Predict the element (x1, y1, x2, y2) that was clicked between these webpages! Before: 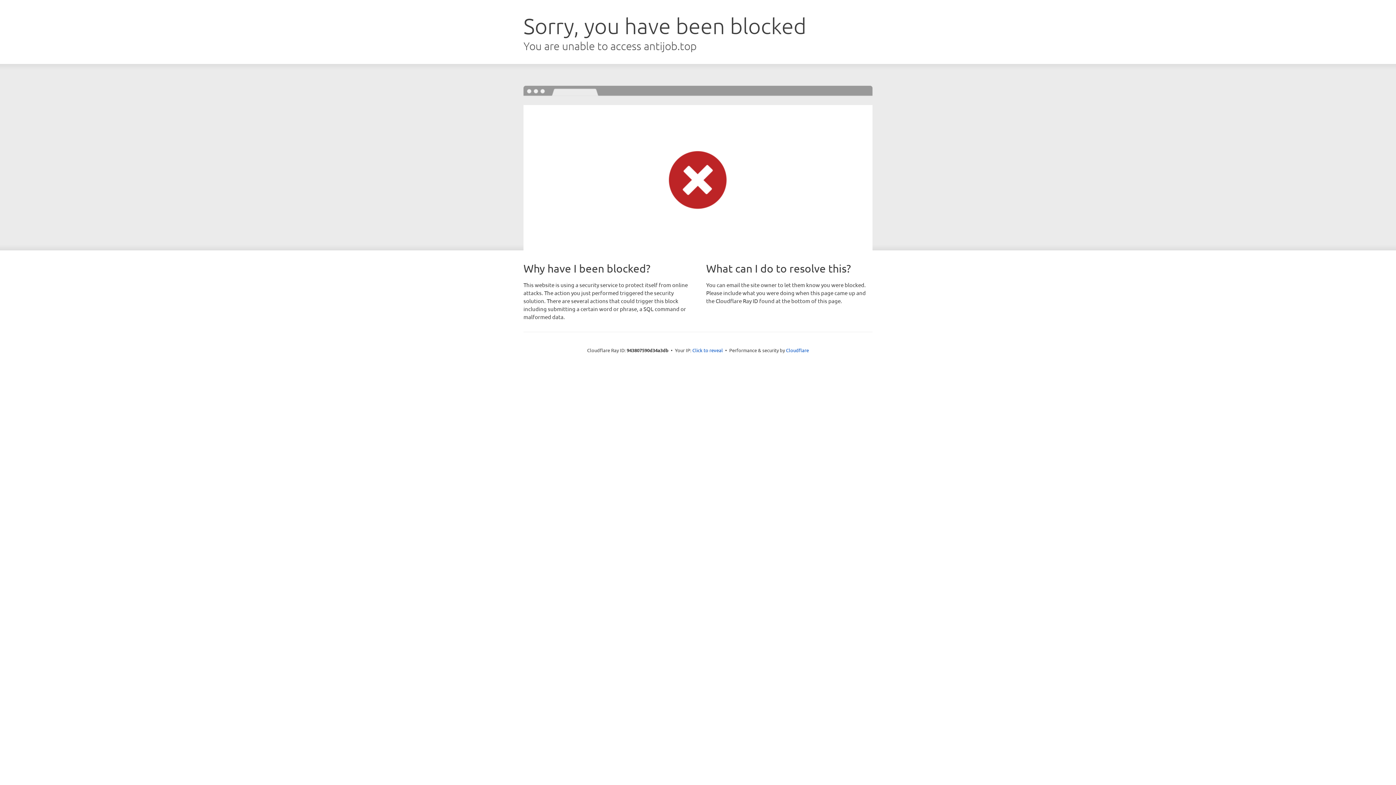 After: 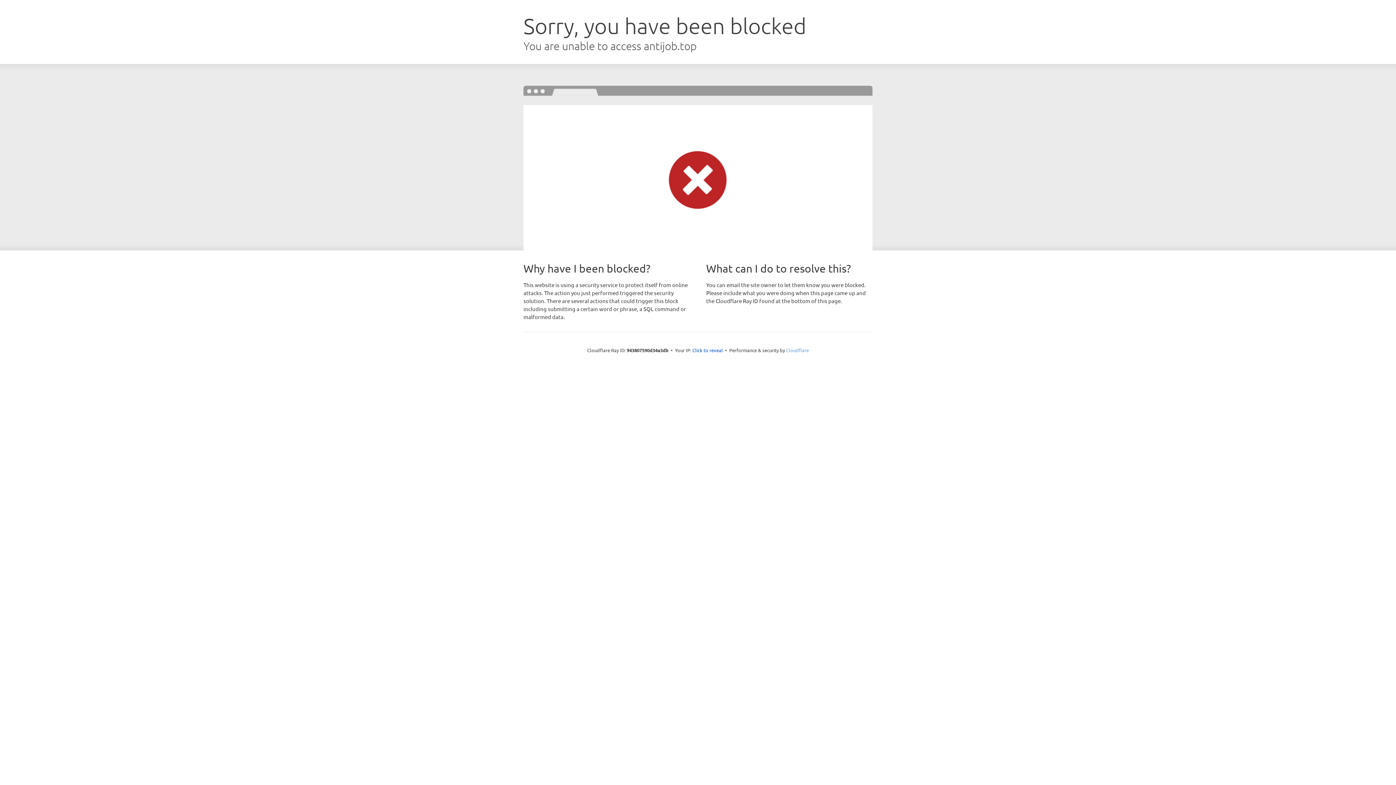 Action: bbox: (786, 347, 809, 353) label: Cloudflare